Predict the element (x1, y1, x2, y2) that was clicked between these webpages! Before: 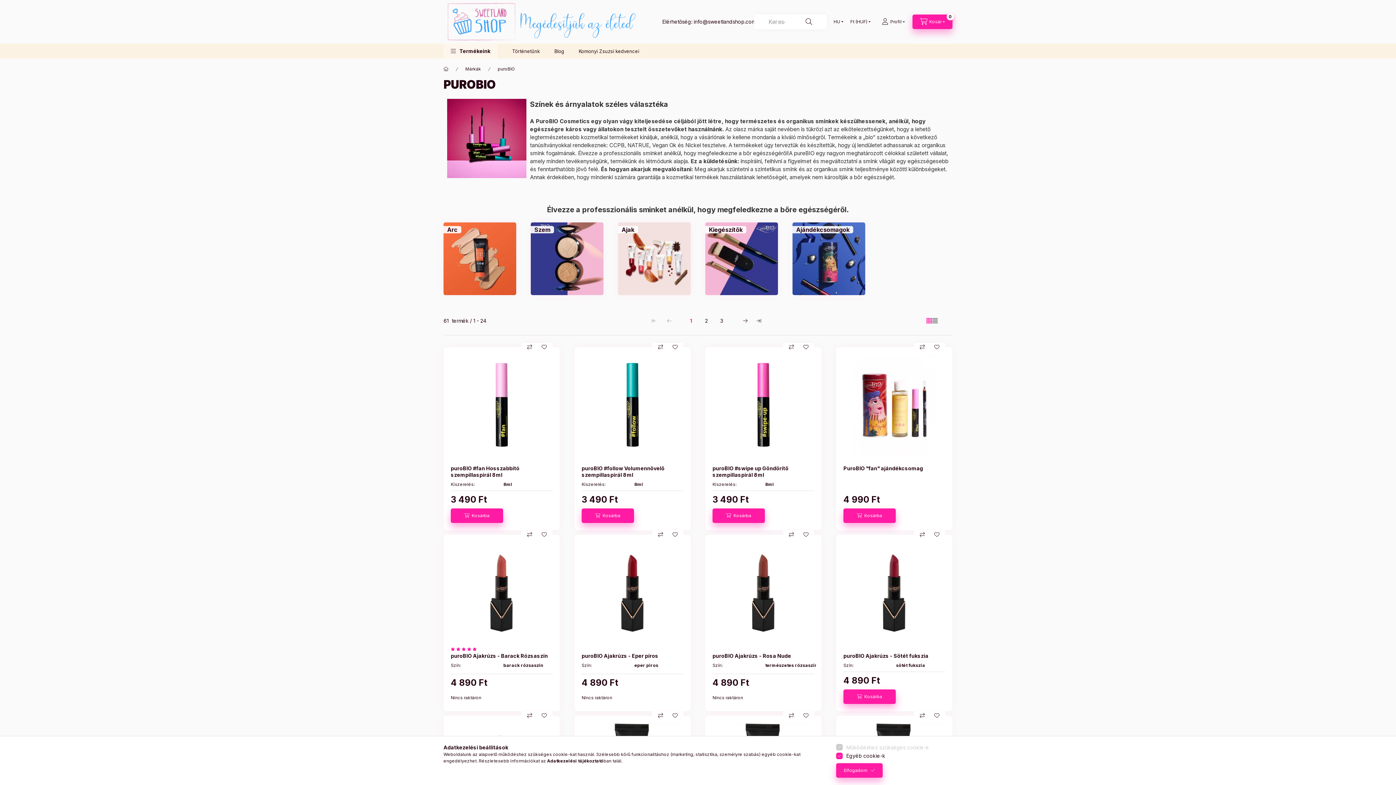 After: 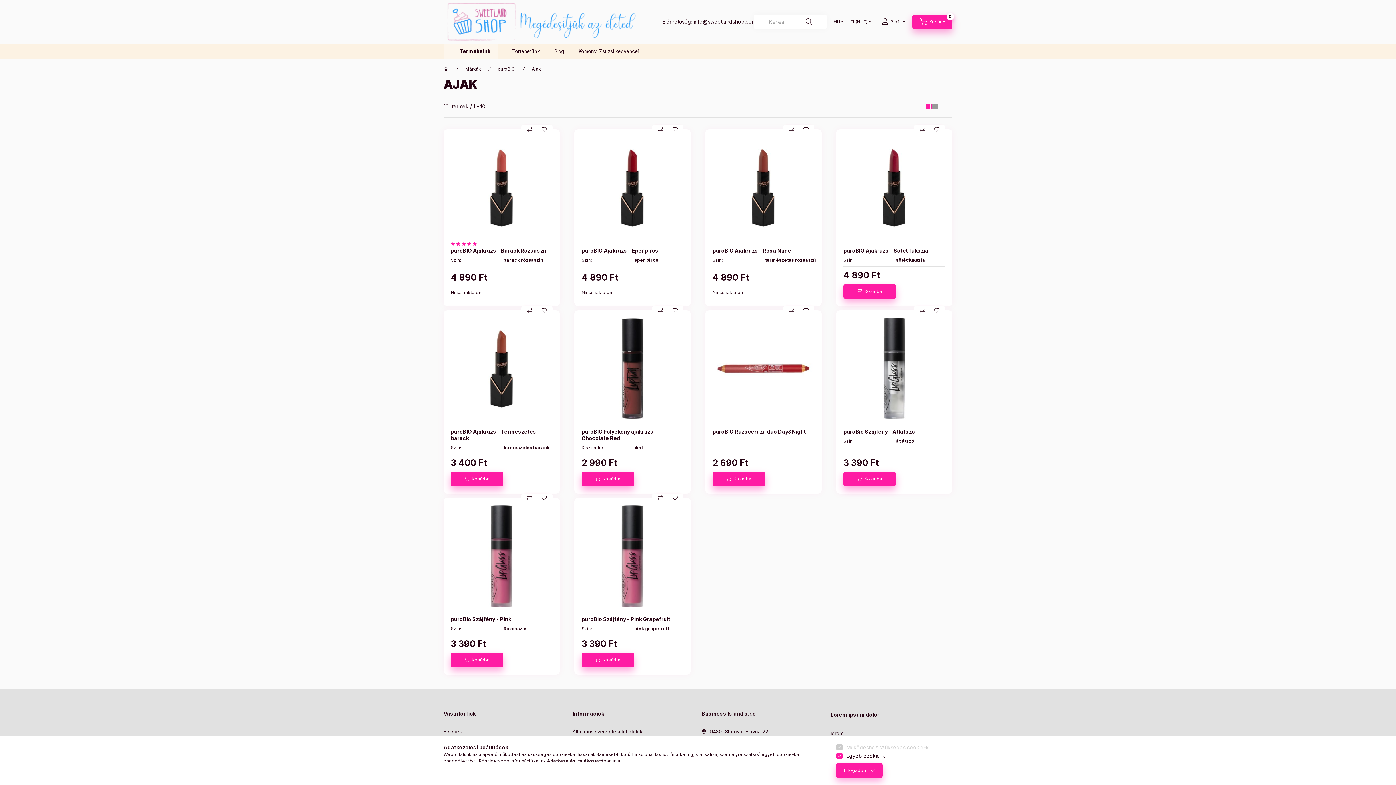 Action: label: Ajak bbox: (621, 226, 634, 233)